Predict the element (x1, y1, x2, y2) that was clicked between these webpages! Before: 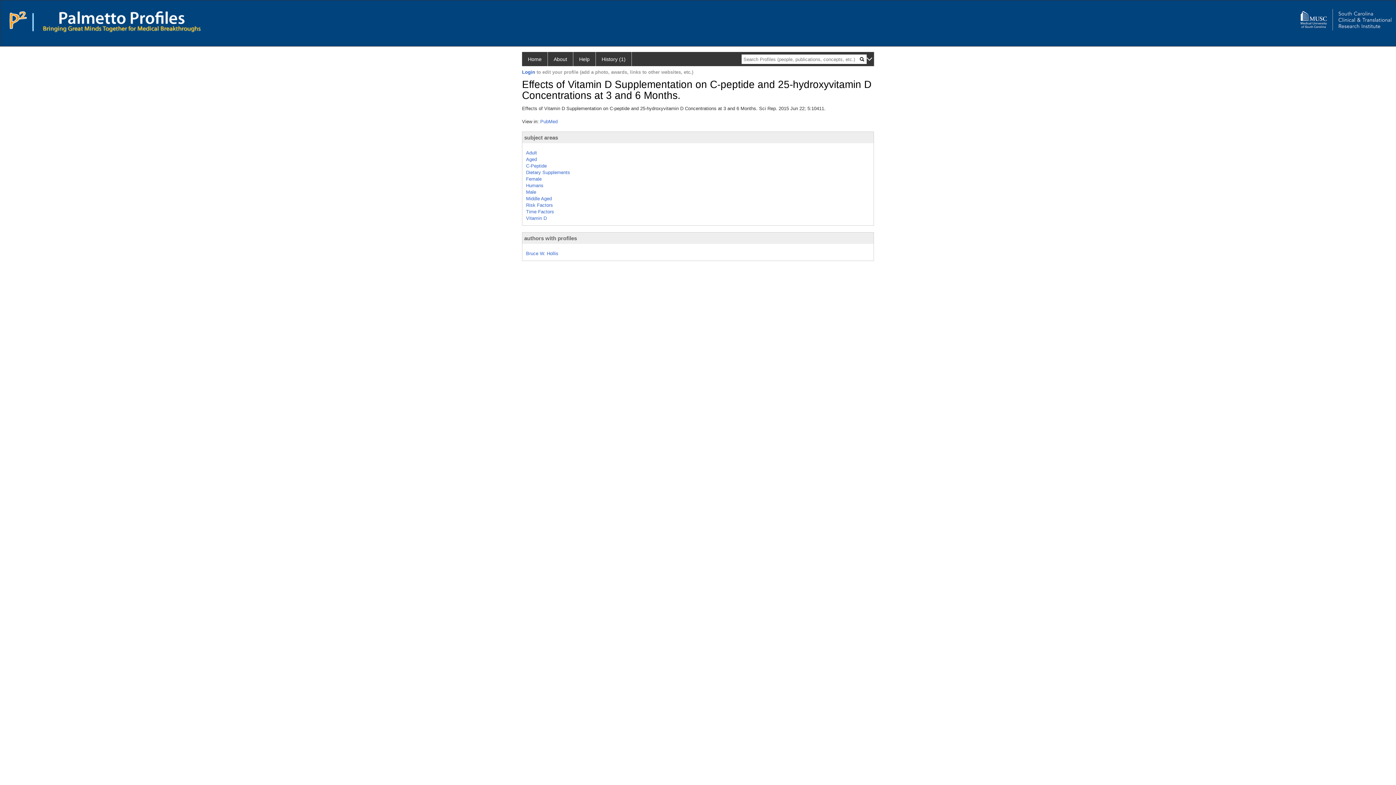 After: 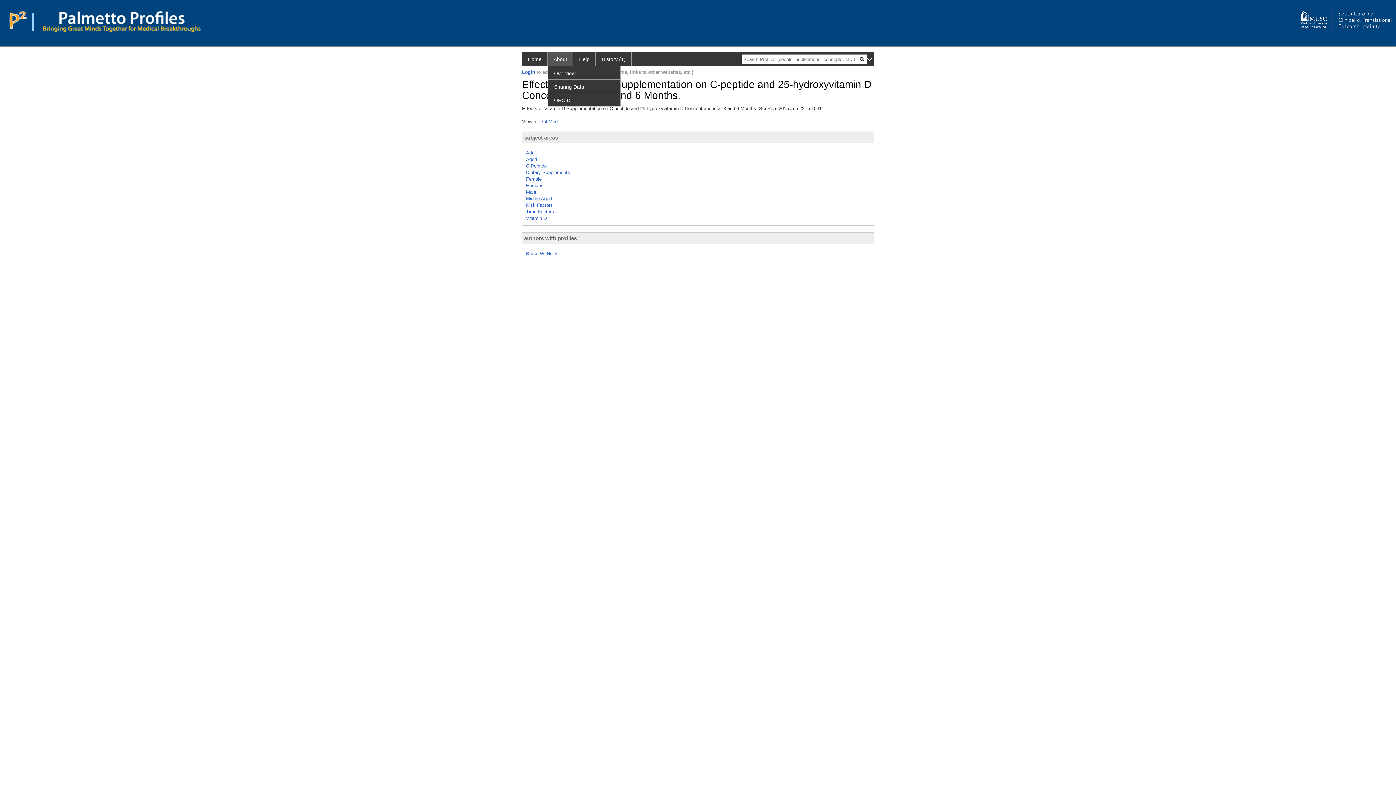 Action: label: About bbox: (548, 52, 573, 66)